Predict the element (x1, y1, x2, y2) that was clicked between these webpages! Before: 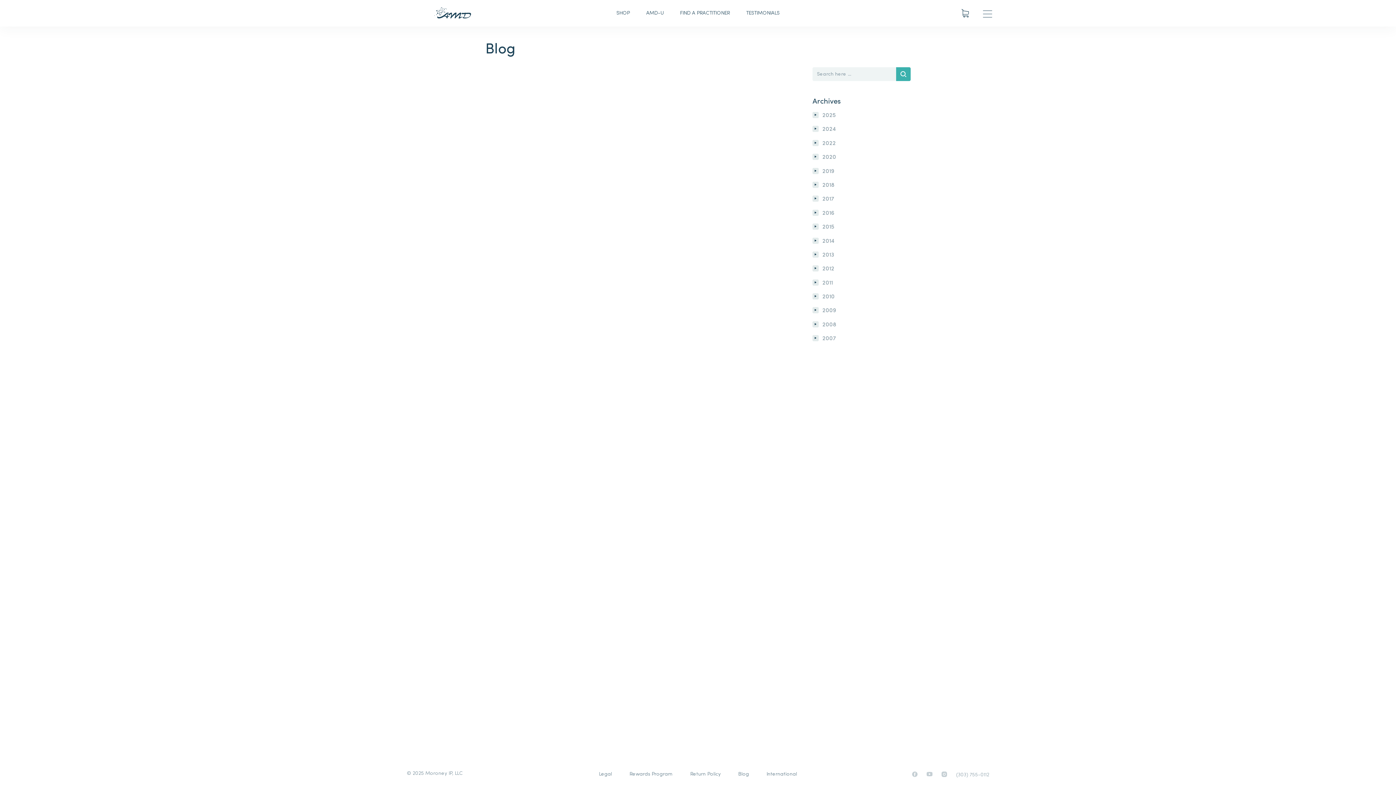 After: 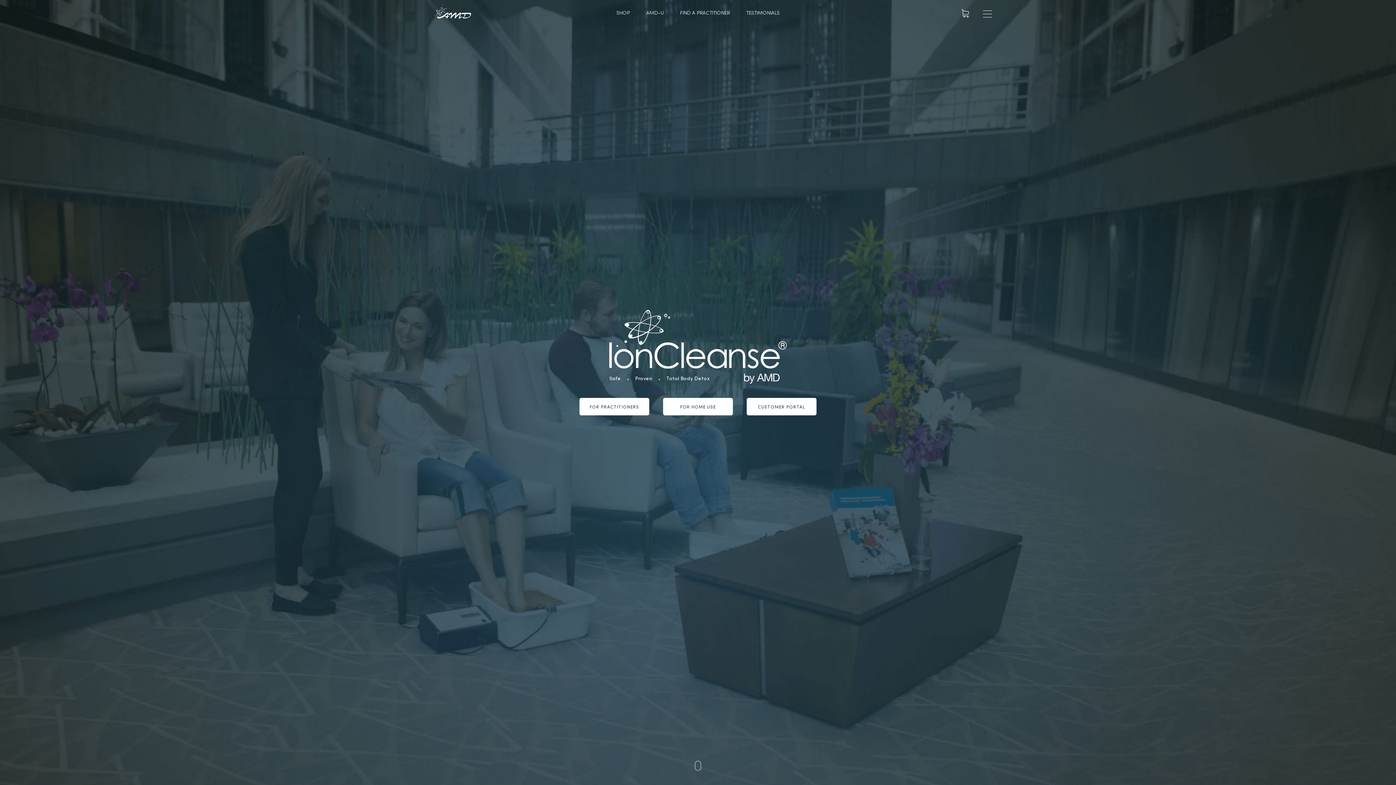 Action: bbox: (404, 7, 502, 18)